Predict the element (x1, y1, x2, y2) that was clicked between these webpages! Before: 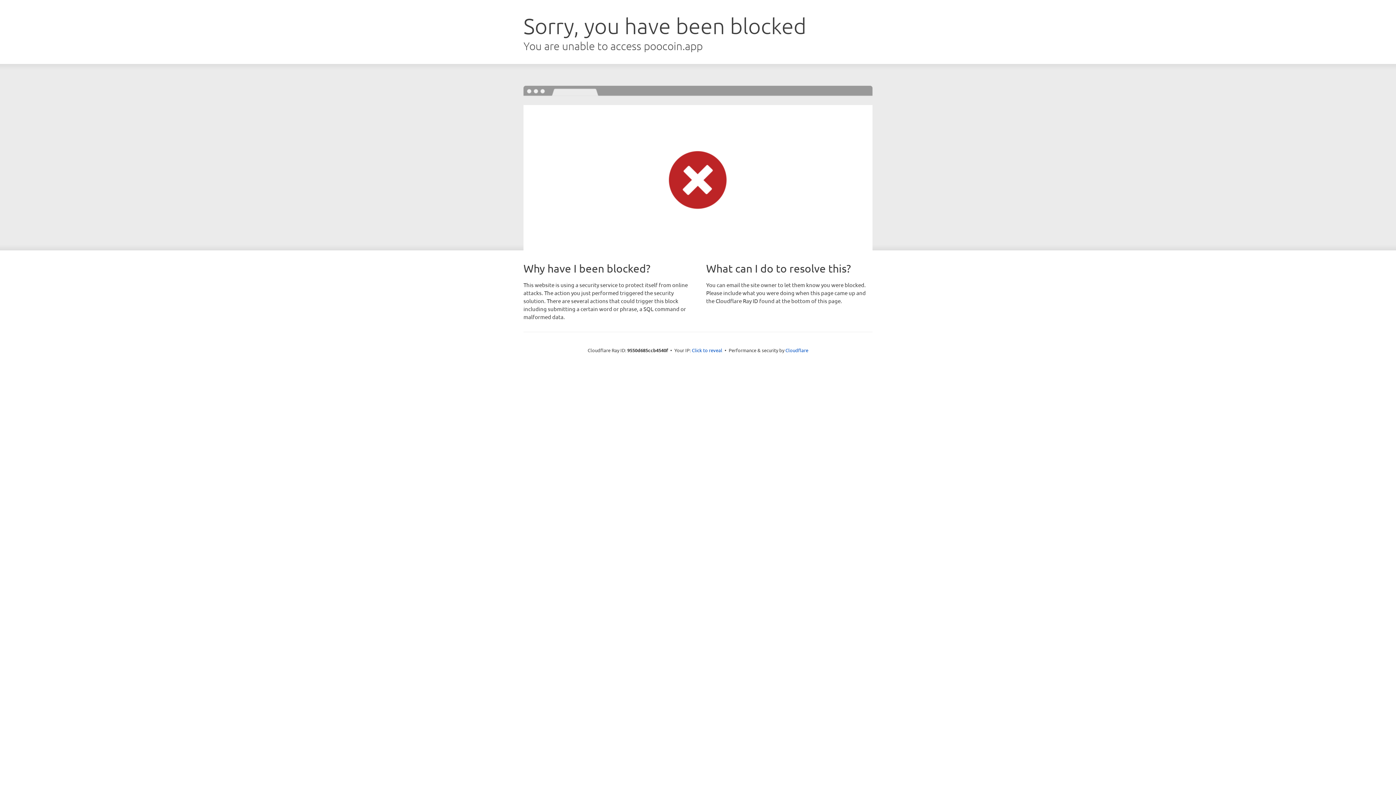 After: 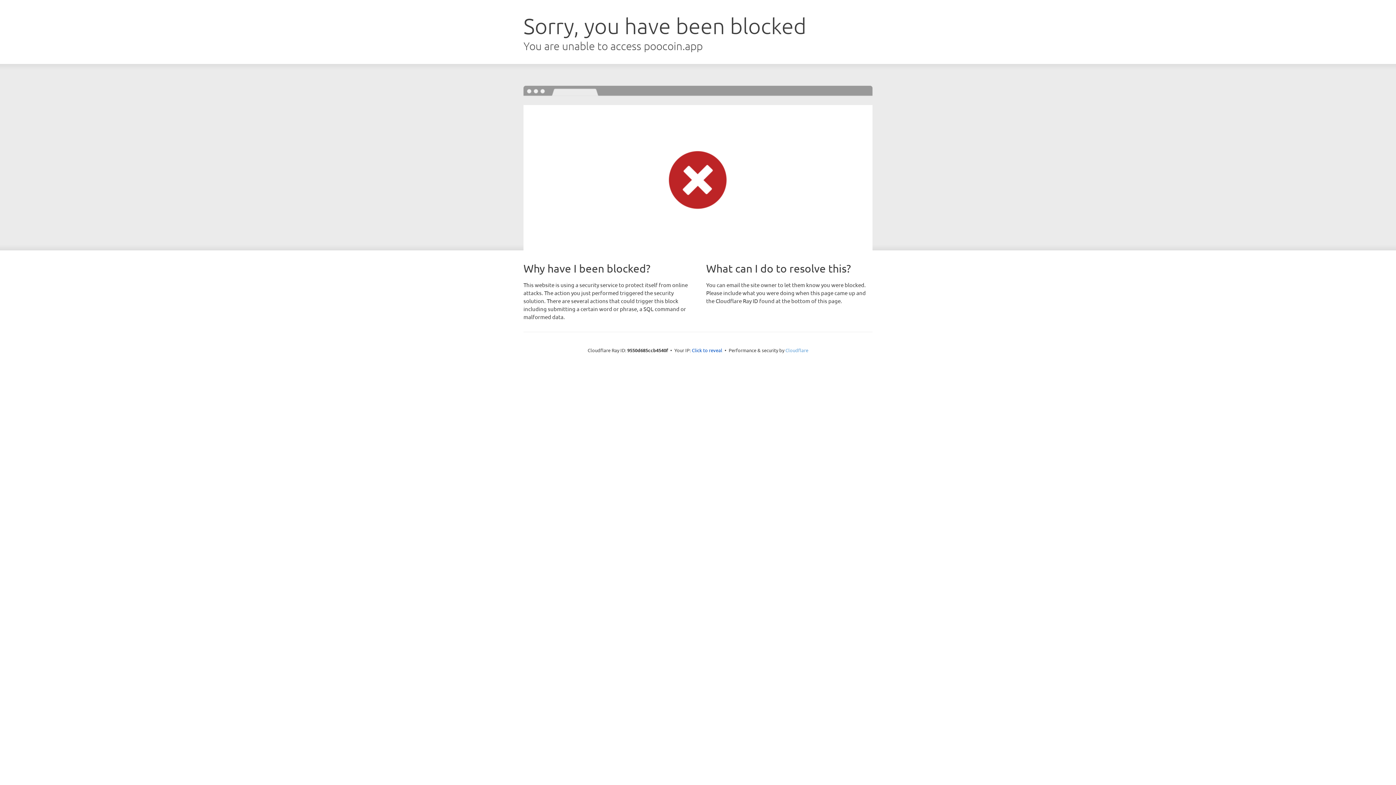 Action: bbox: (785, 347, 808, 353) label: Cloudflare